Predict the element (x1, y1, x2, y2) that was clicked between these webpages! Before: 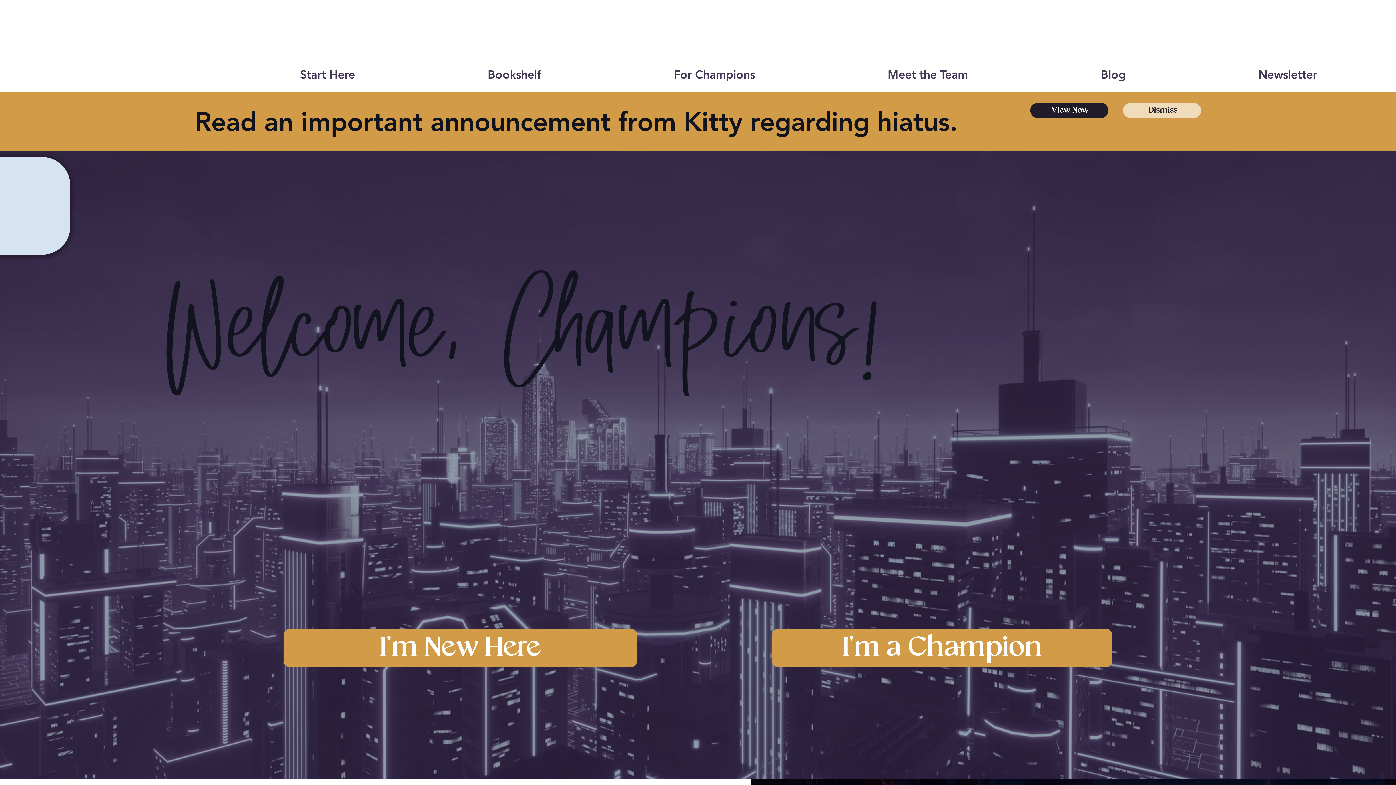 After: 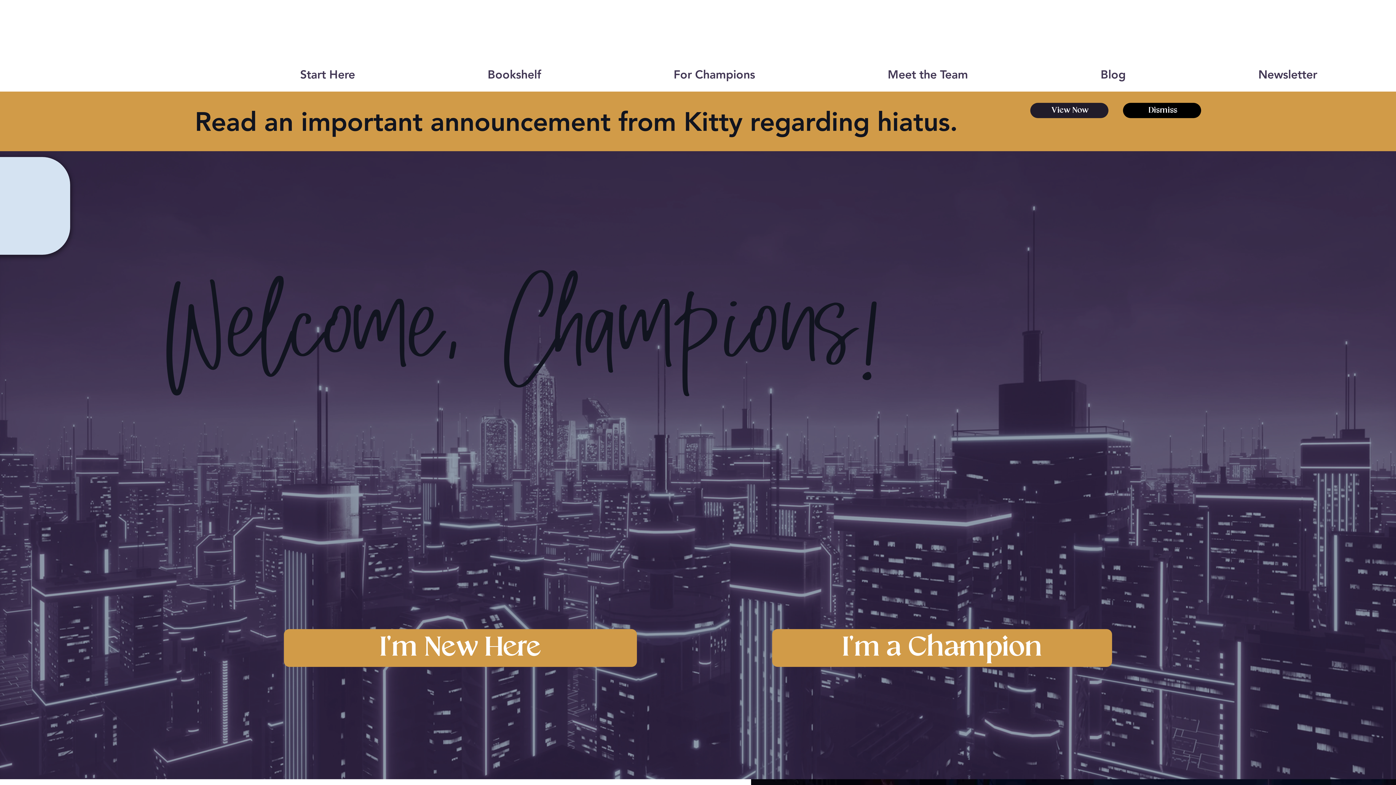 Action: label: Dismiss bbox: (1123, 103, 1201, 118)